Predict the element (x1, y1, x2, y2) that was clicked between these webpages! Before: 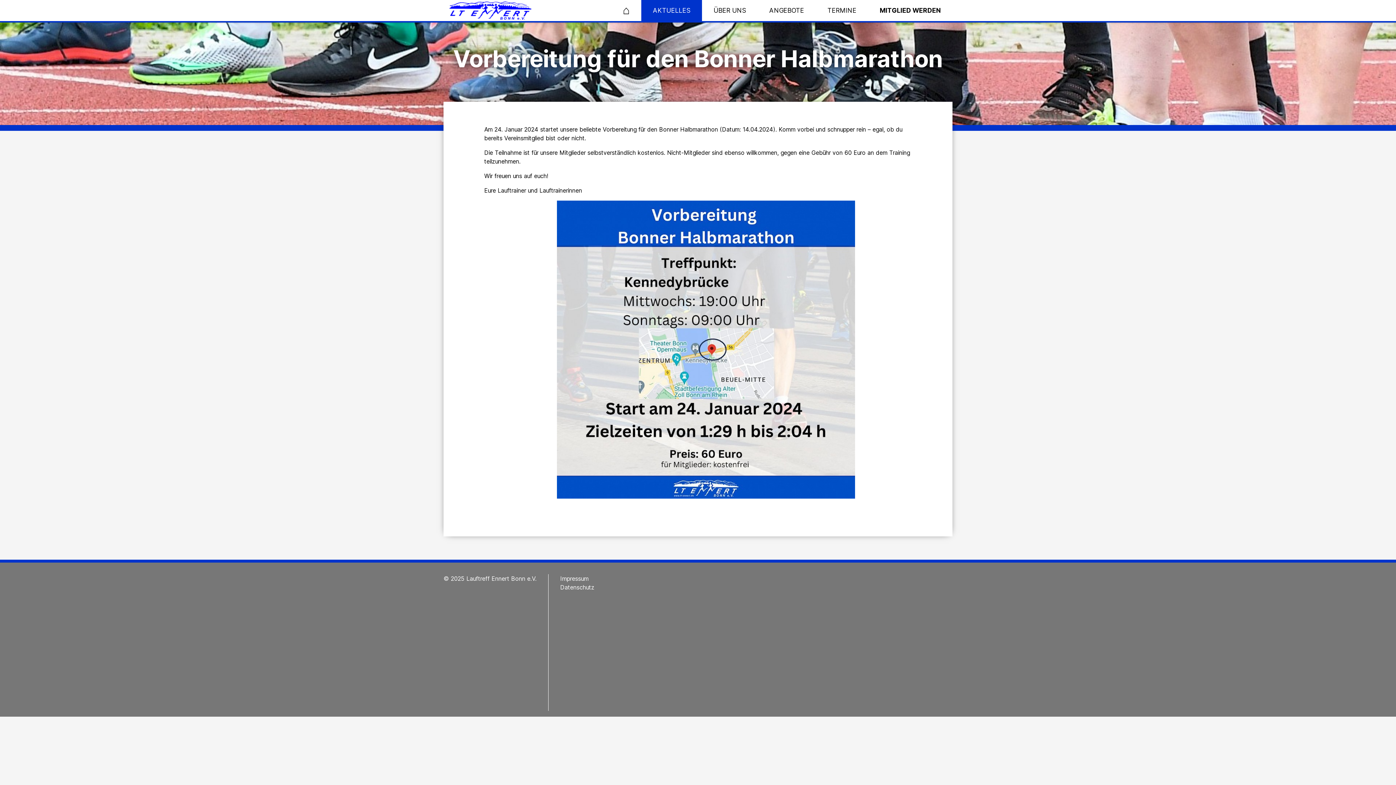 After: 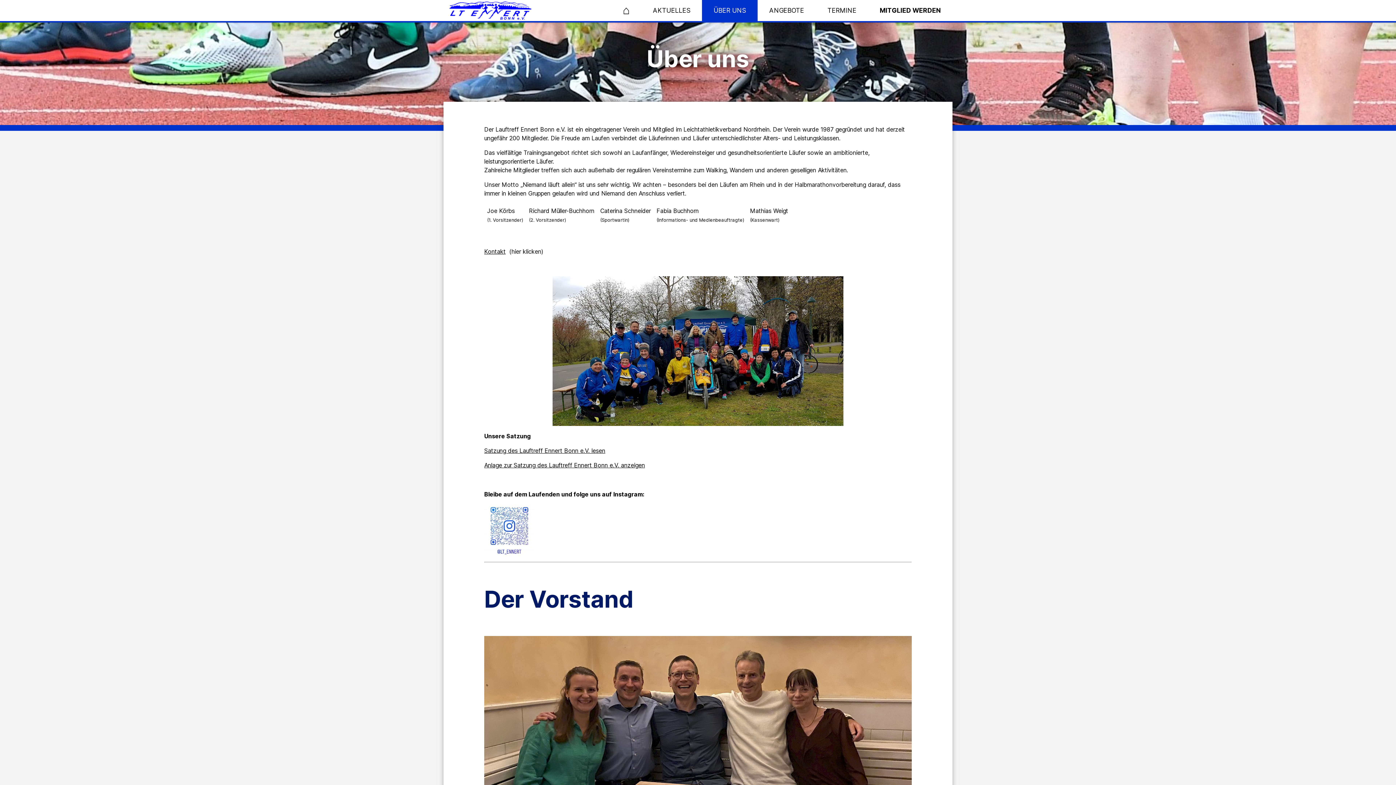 Action: bbox: (702, 0, 757, 21) label: ÜBER UNS